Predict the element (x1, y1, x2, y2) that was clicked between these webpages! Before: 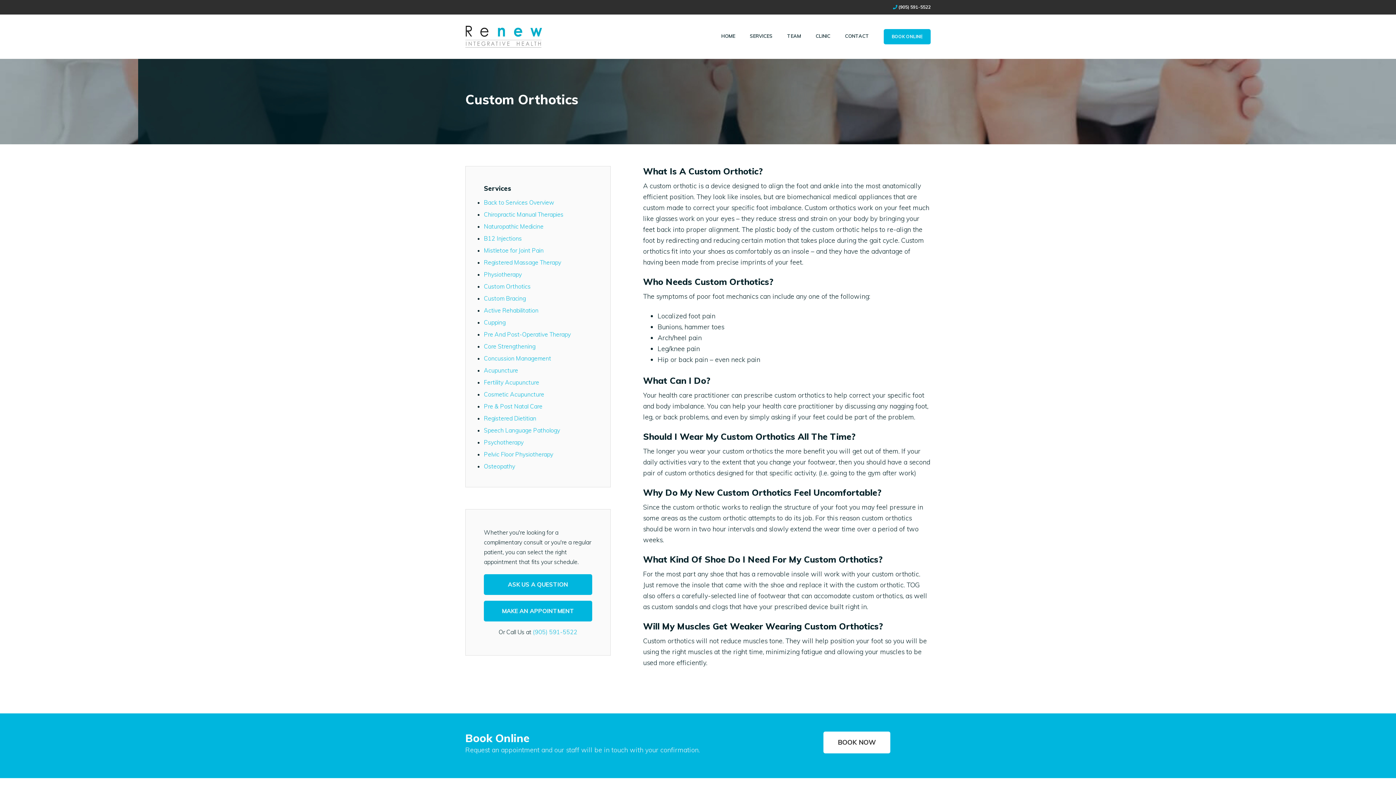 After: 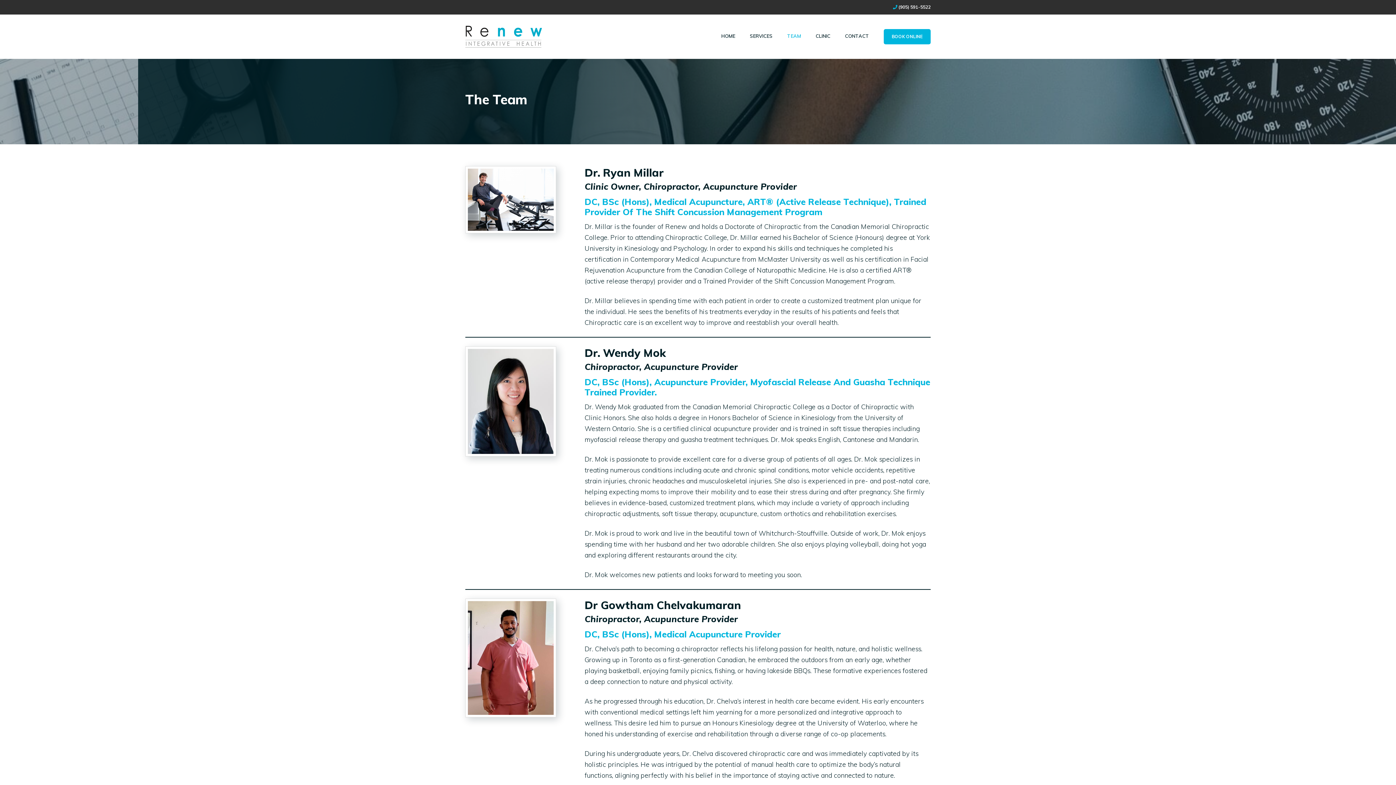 Action: bbox: (780, 14, 808, 57) label: TEAM